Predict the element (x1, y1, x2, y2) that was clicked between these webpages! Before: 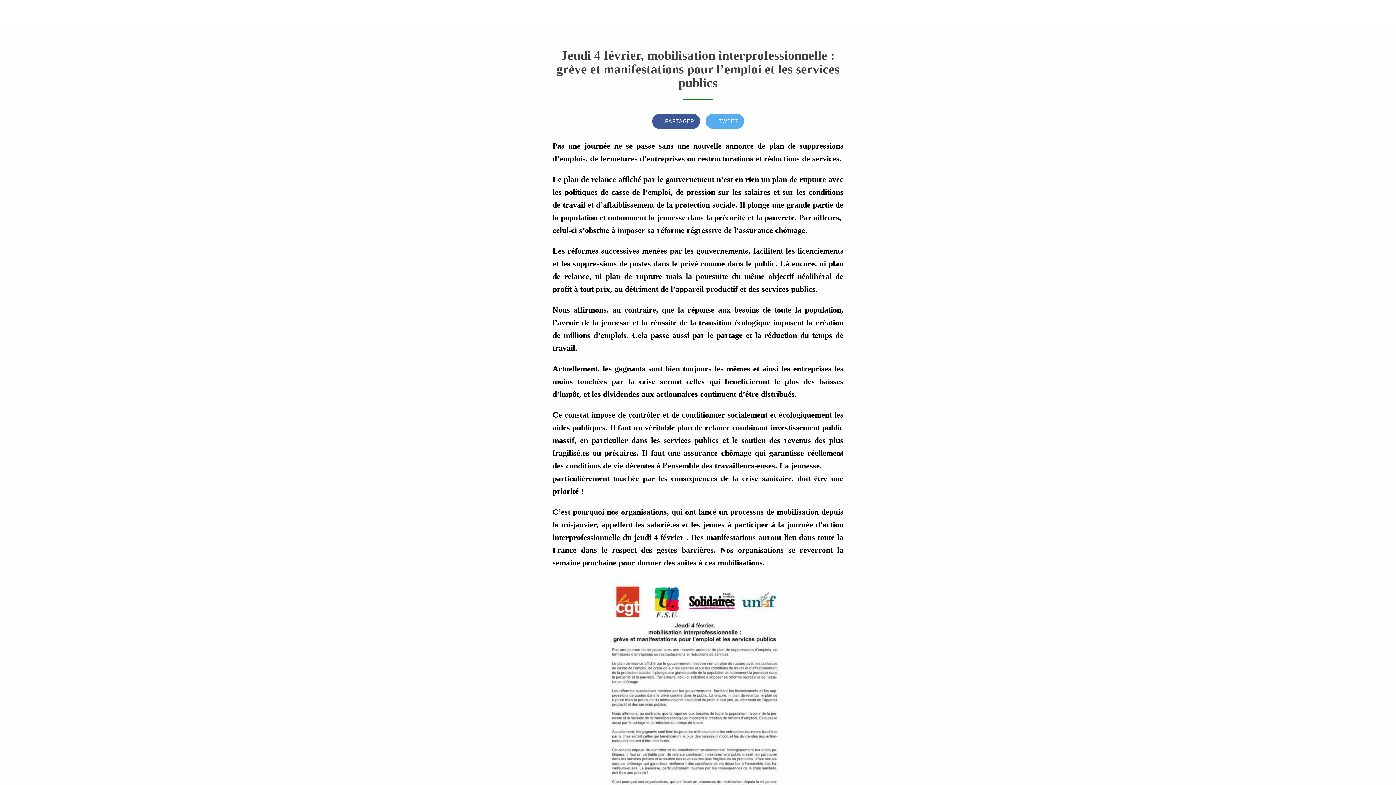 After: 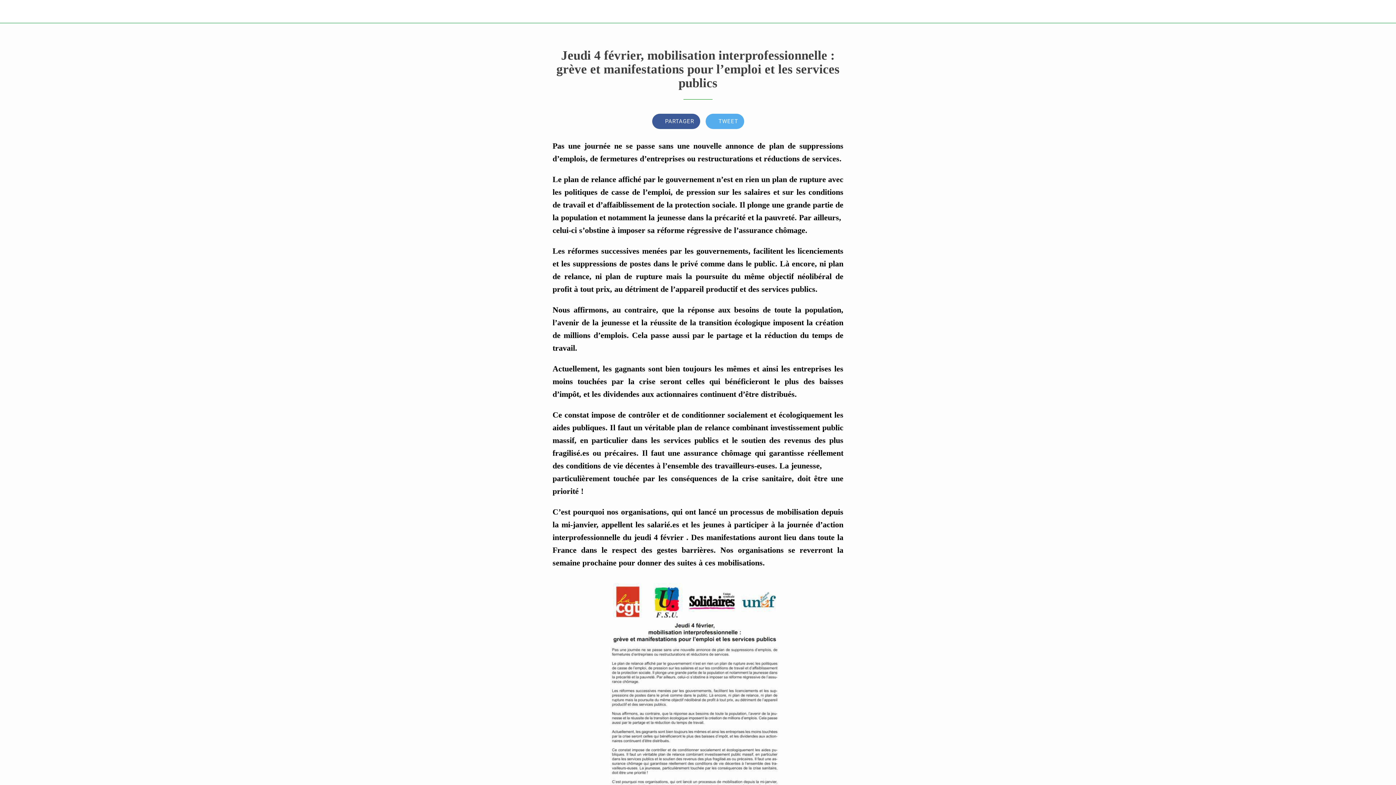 Action: bbox: (705, 113, 744, 129) label: TWEET